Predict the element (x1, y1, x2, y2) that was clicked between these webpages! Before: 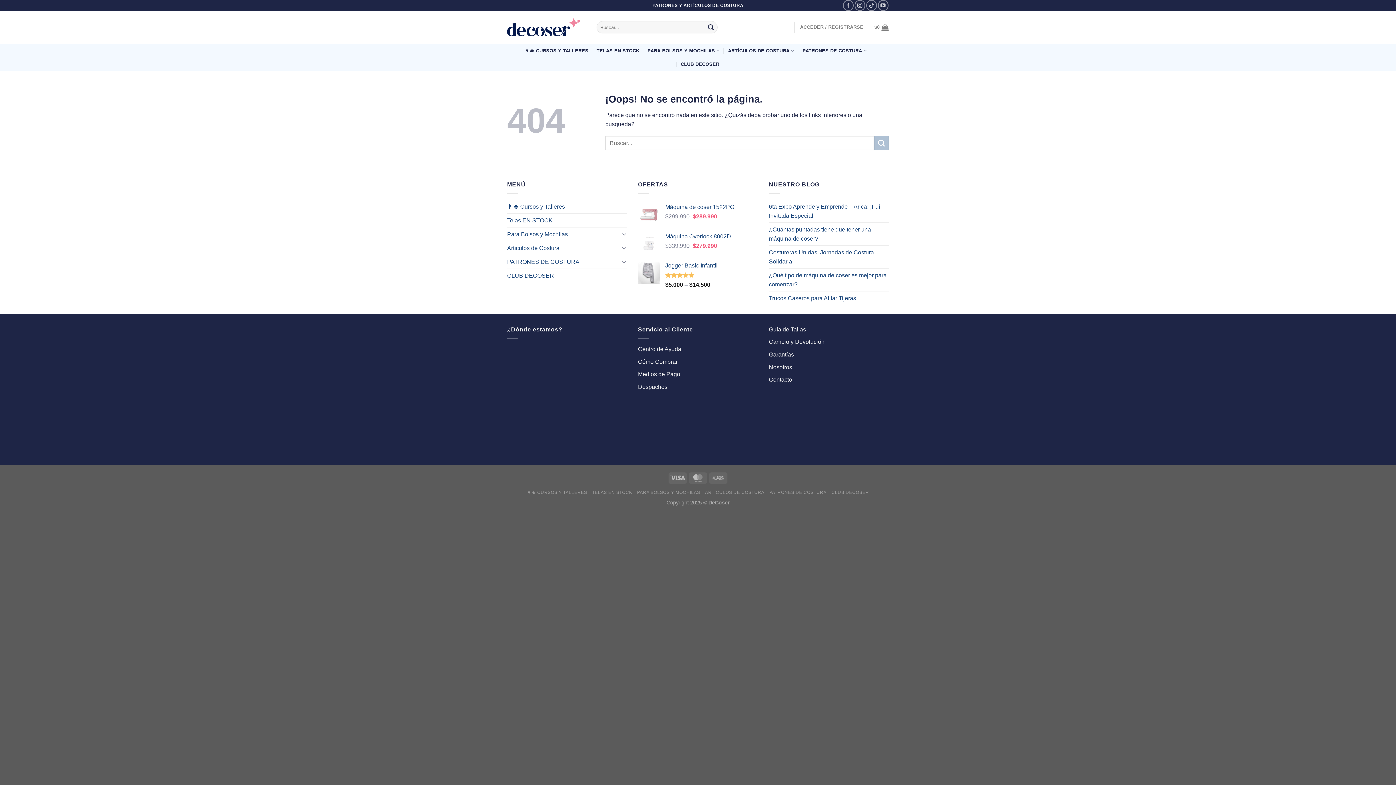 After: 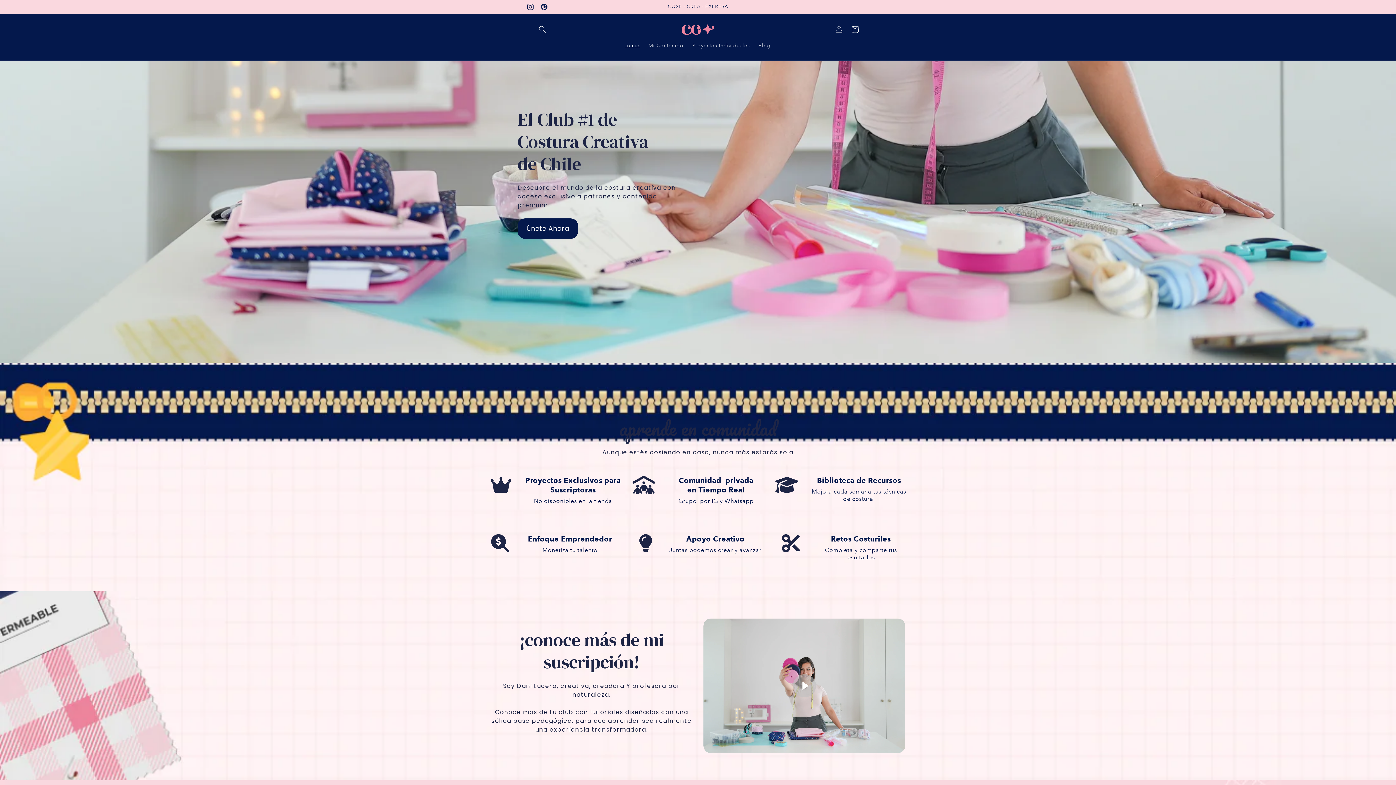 Action: label: CLUB DECOSER bbox: (680, 57, 719, 70)